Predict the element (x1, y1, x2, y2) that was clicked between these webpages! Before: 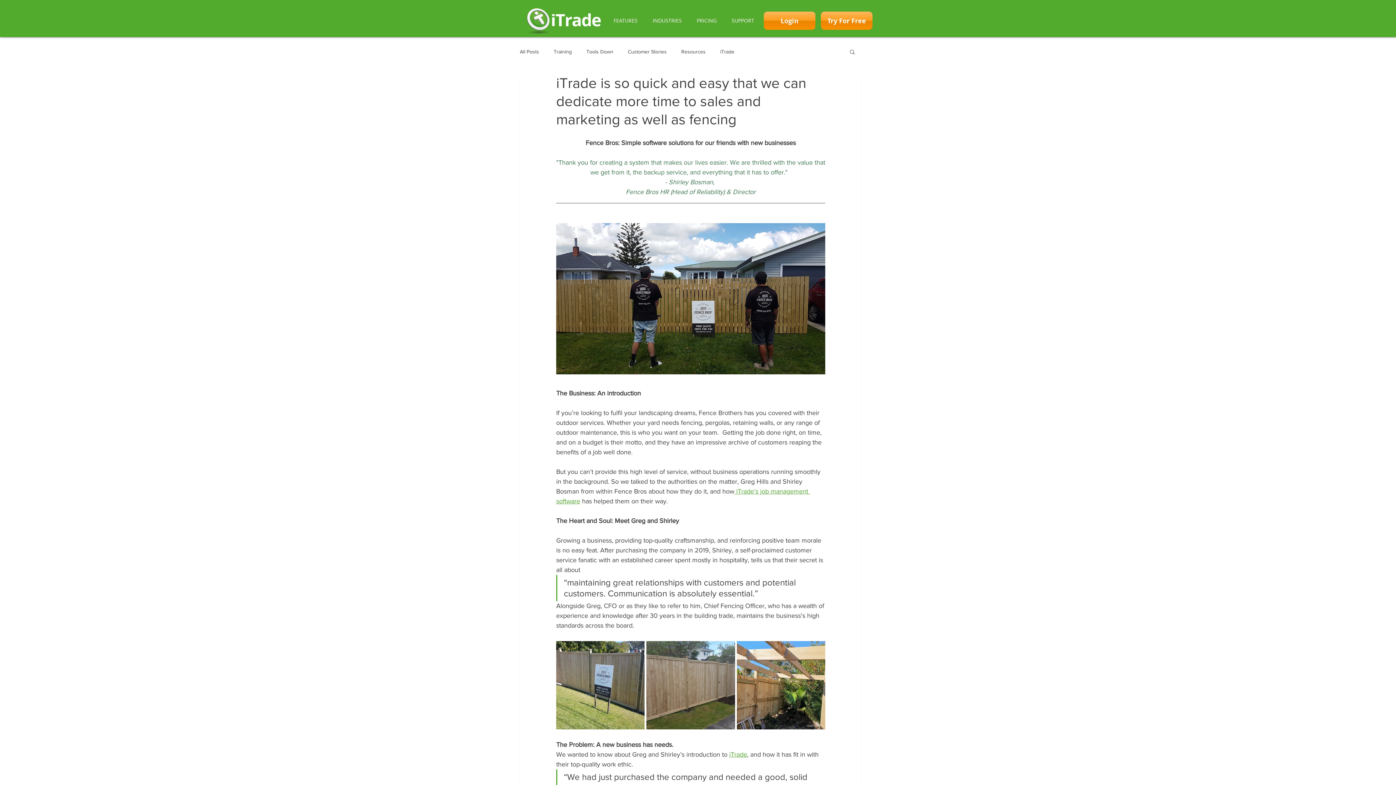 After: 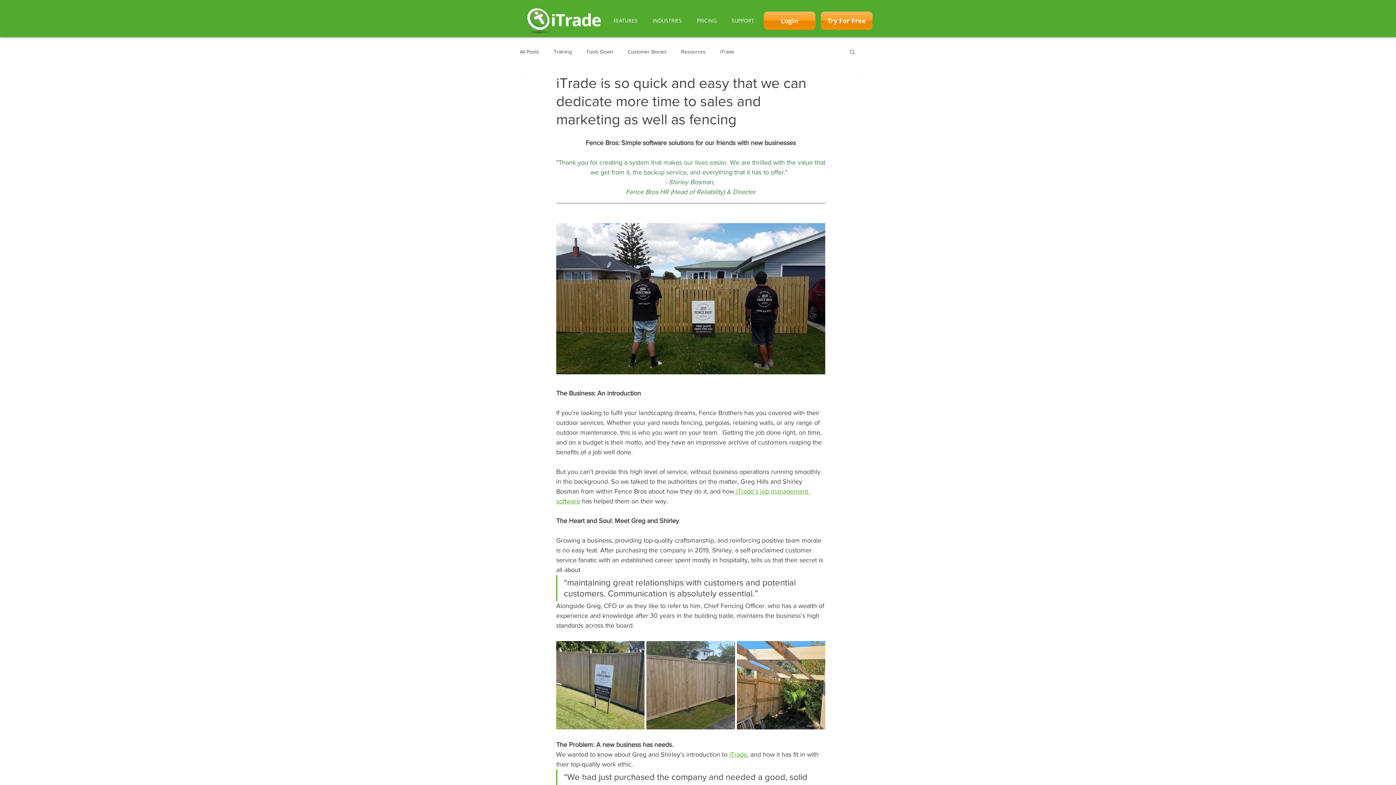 Action: label: iTrade bbox: (729, 751, 747, 758)